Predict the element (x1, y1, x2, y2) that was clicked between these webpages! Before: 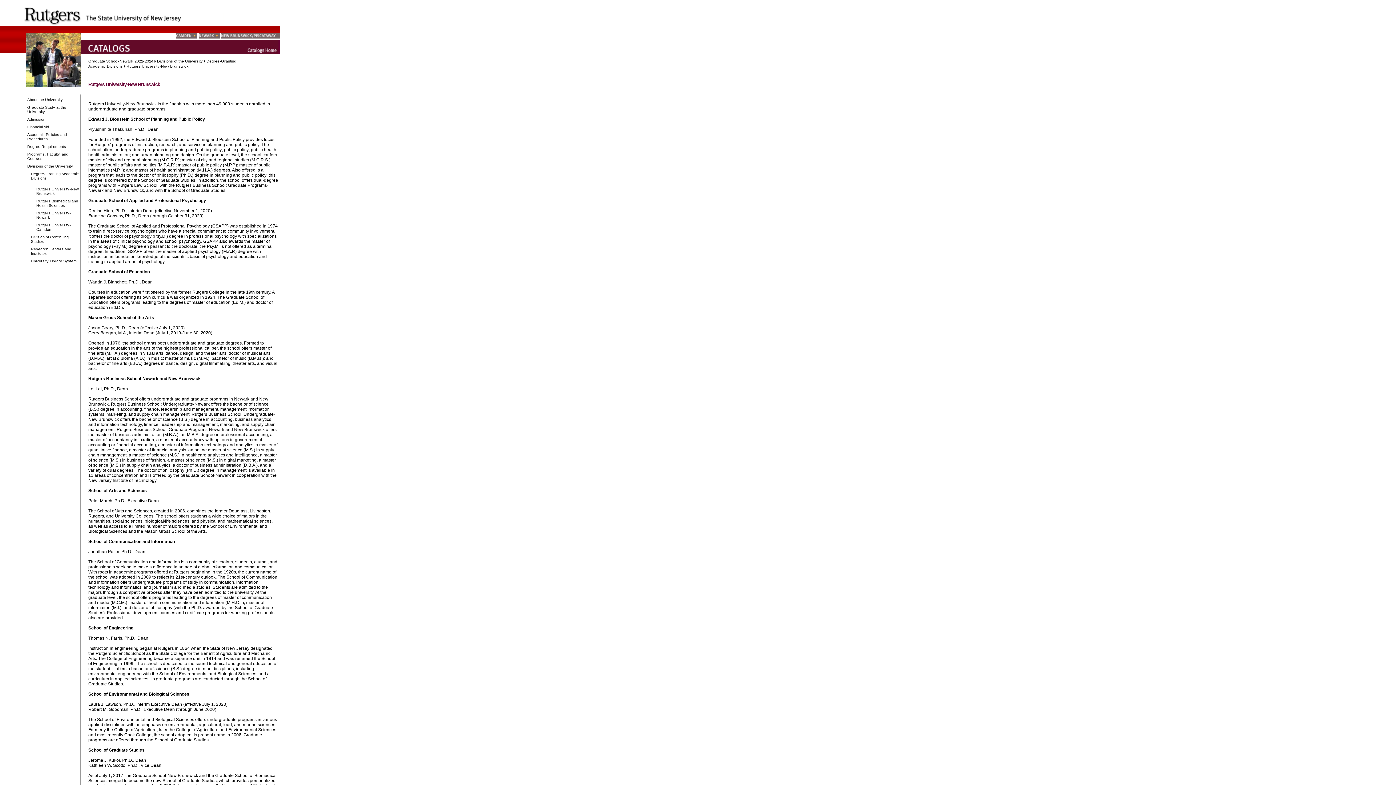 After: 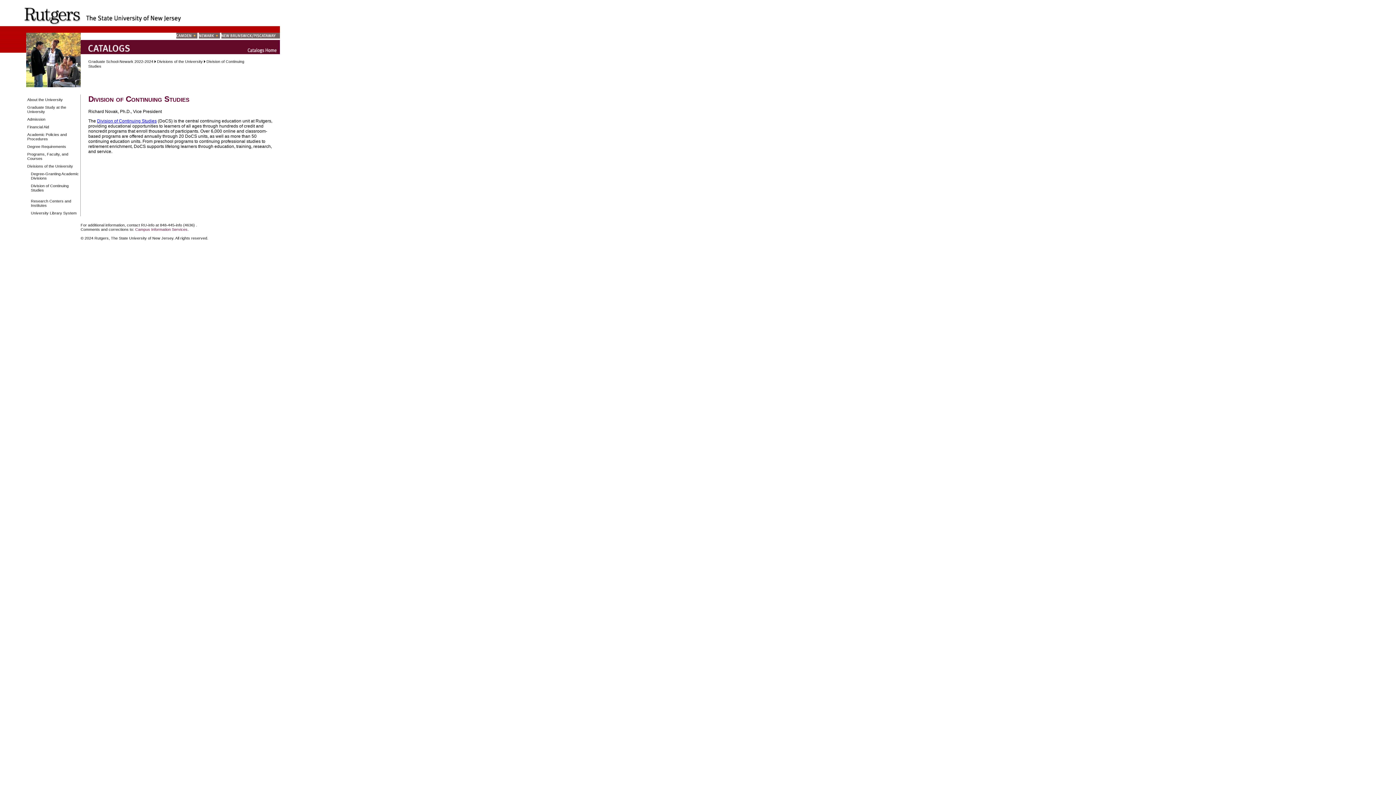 Action: label: Division of Continuing Studies bbox: (27, 233, 79, 243)